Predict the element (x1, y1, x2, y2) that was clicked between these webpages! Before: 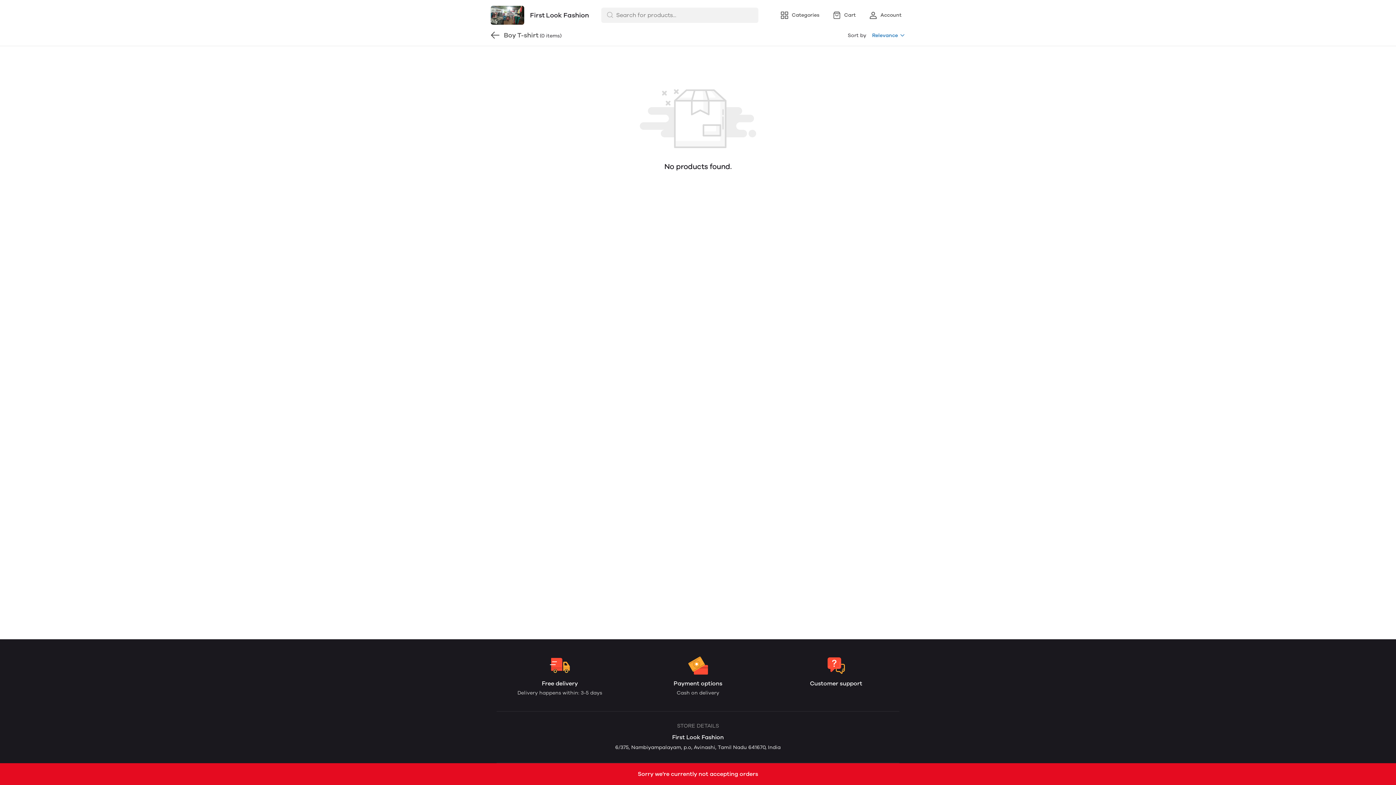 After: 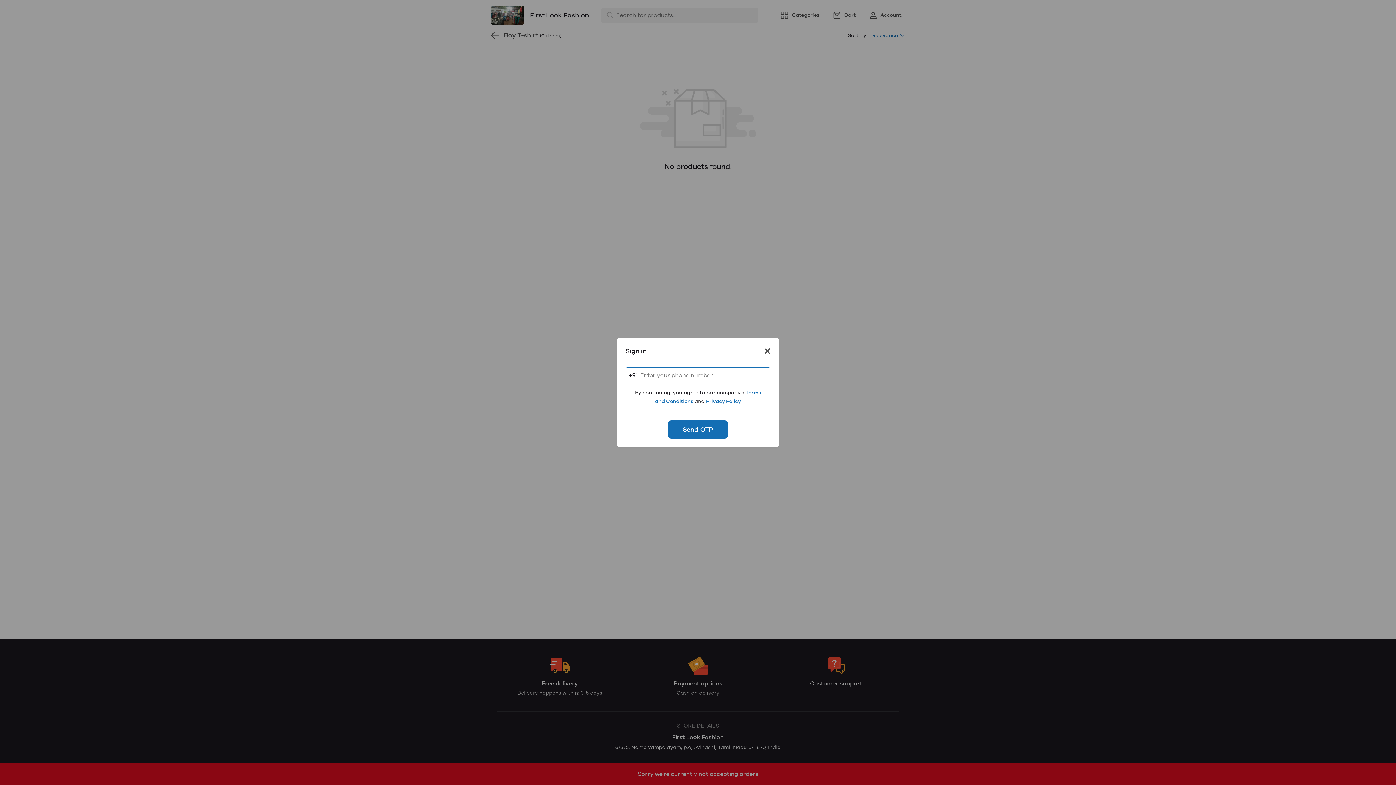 Action: label: Account bbox: (865, 8, 905, 21)